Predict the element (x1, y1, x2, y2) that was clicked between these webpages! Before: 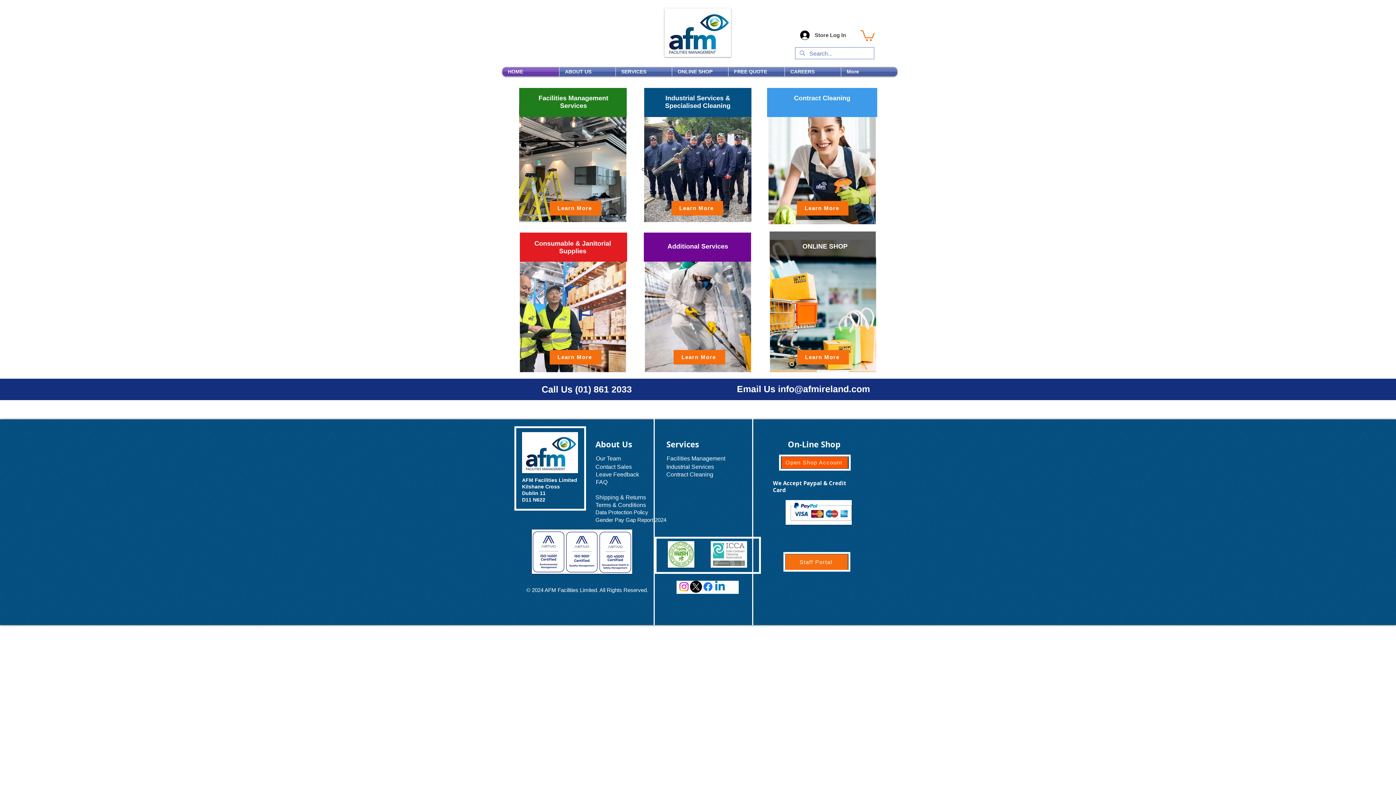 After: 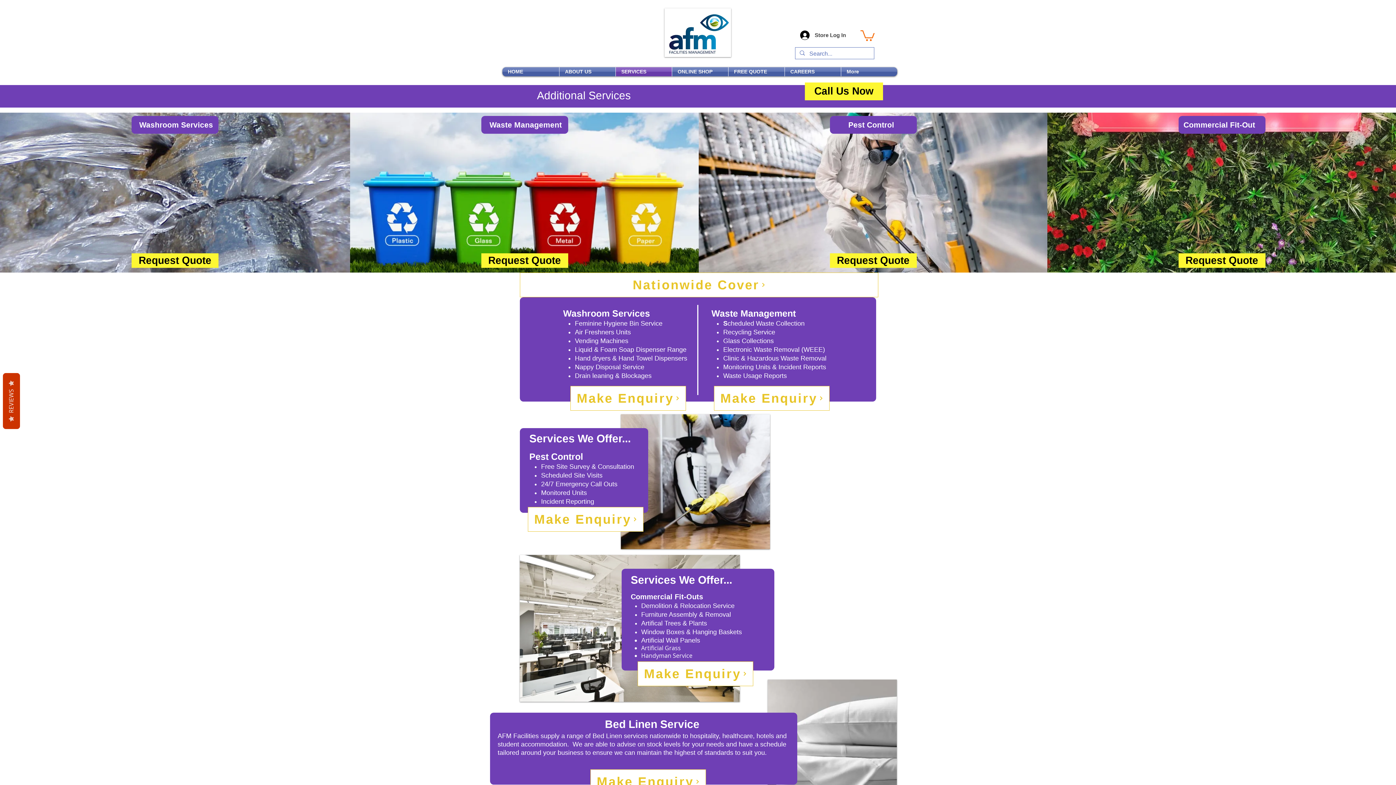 Action: bbox: (673, 350, 725, 364) label: Learn More